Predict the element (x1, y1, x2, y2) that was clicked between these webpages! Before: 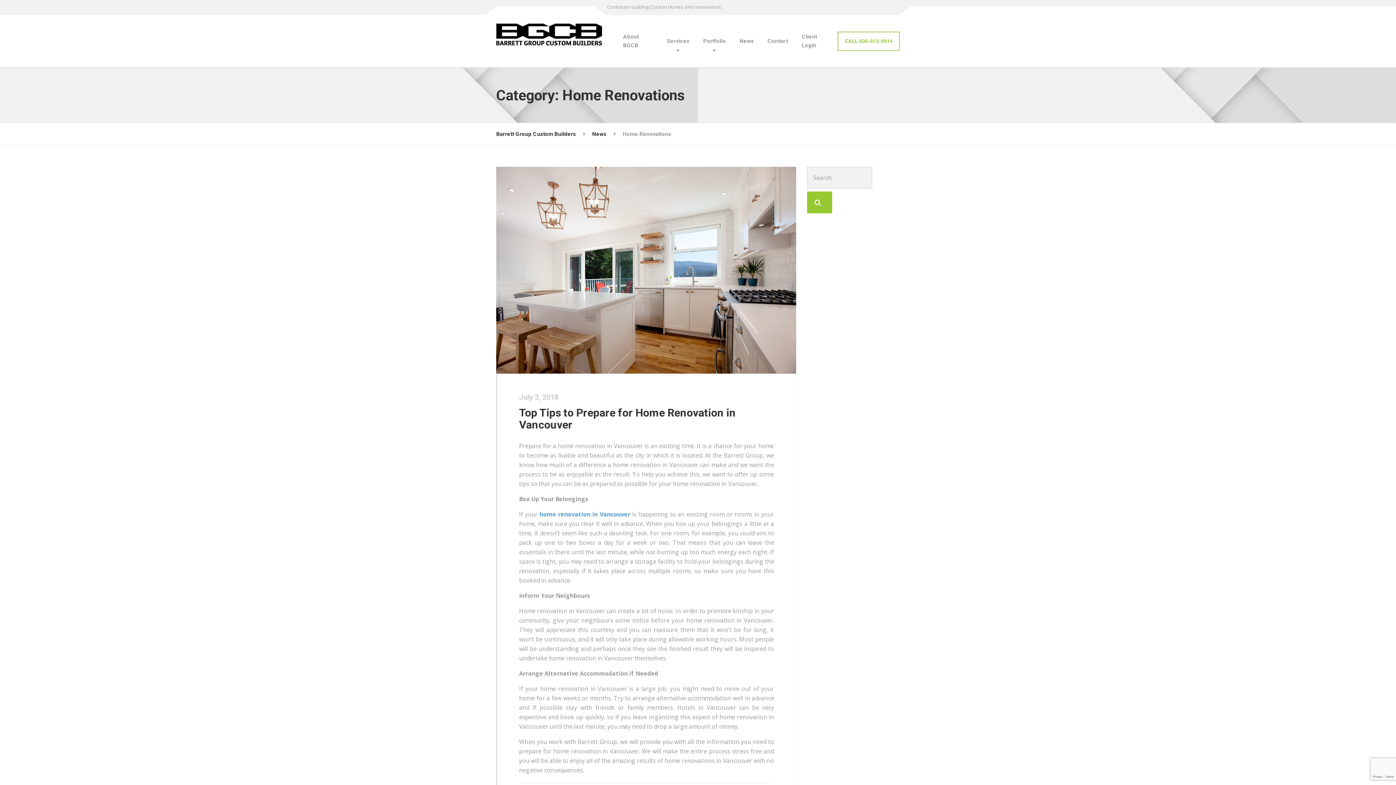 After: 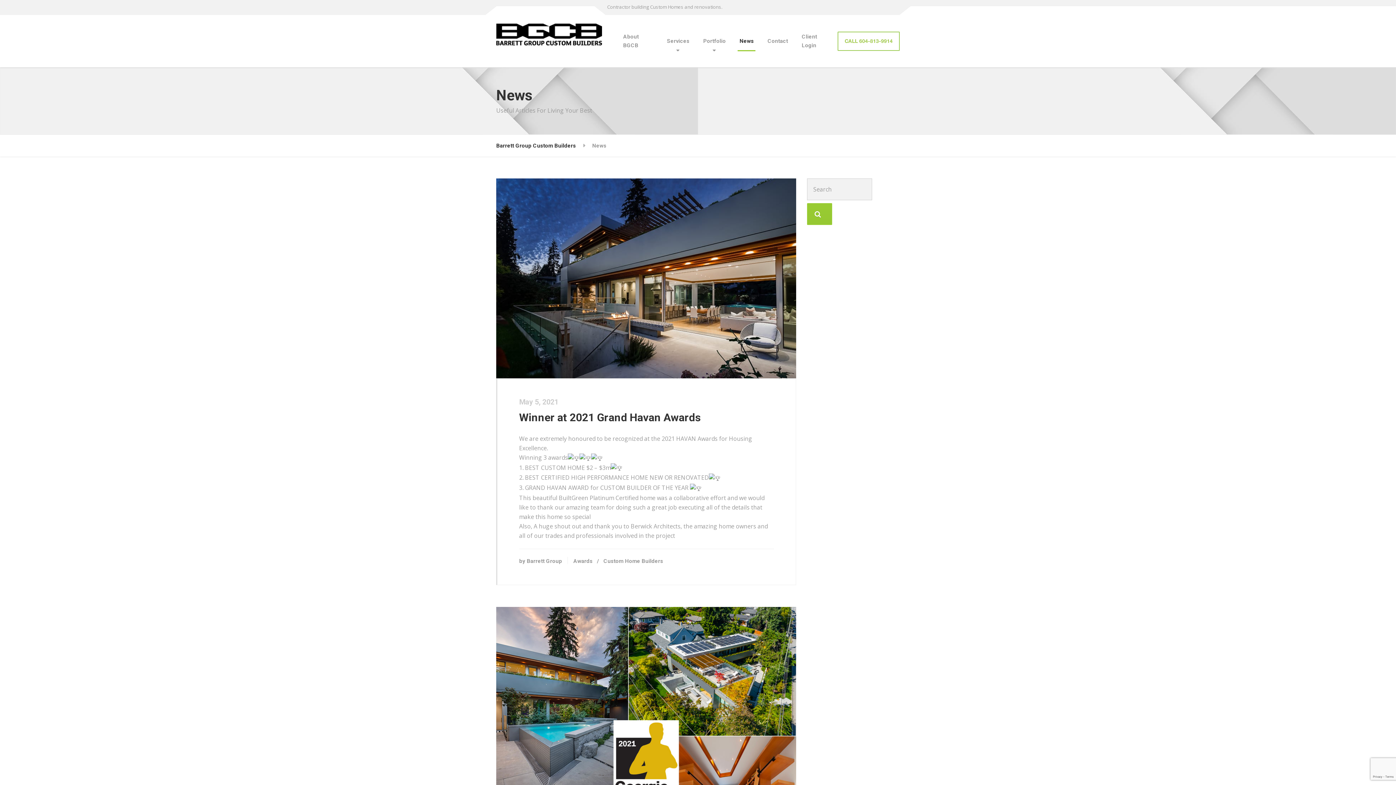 Action: label: News bbox: (592, 123, 606, 145)